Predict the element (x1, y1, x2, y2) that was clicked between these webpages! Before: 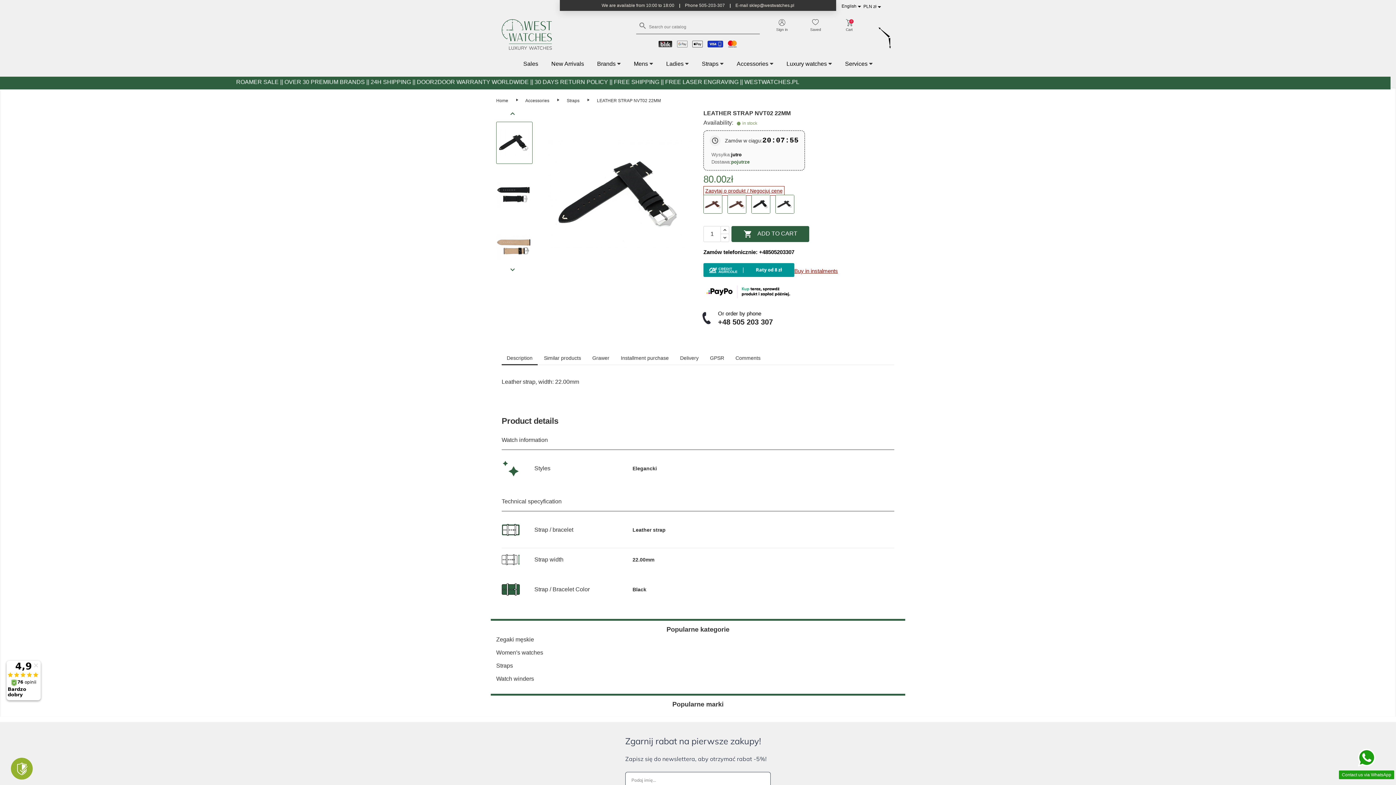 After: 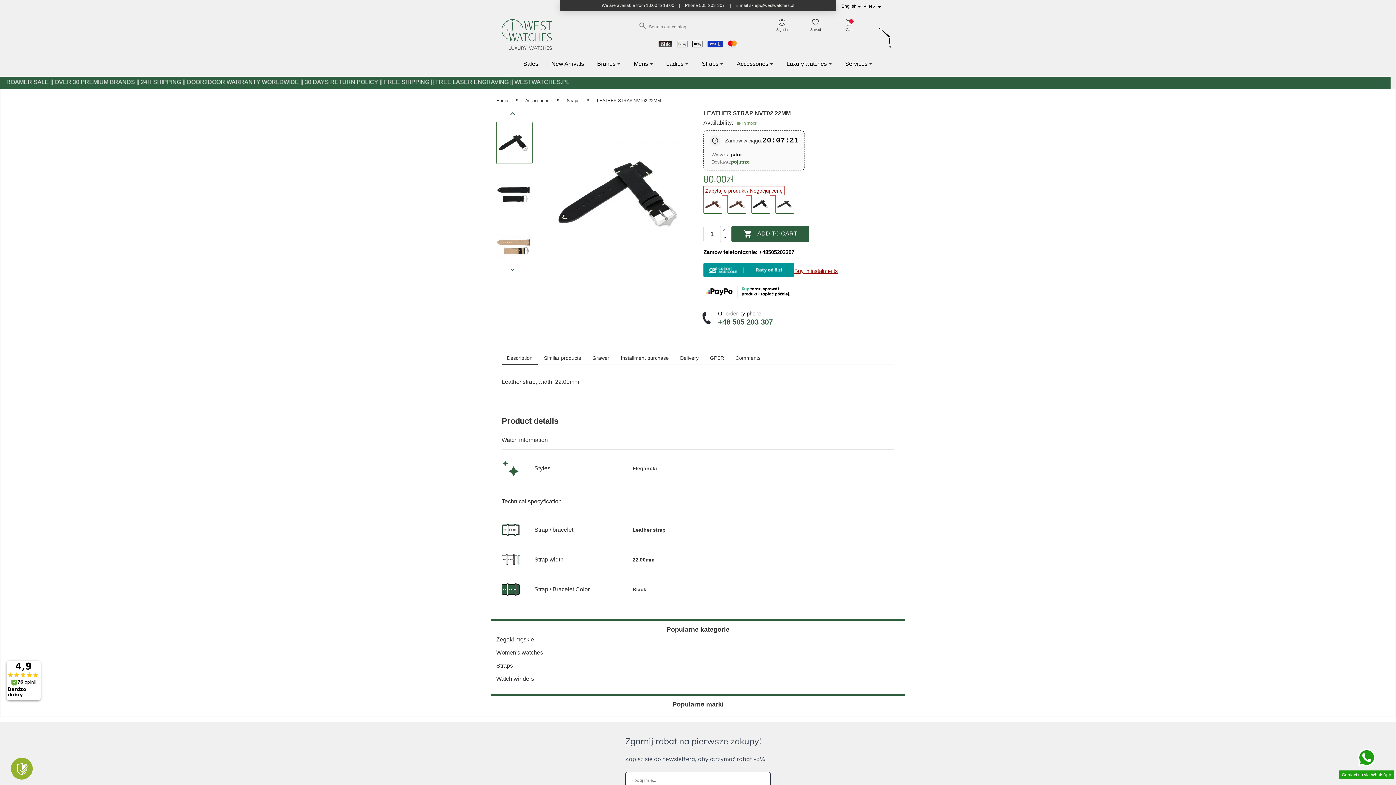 Action: label: +48 505 203 307 bbox: (718, 318, 773, 326)